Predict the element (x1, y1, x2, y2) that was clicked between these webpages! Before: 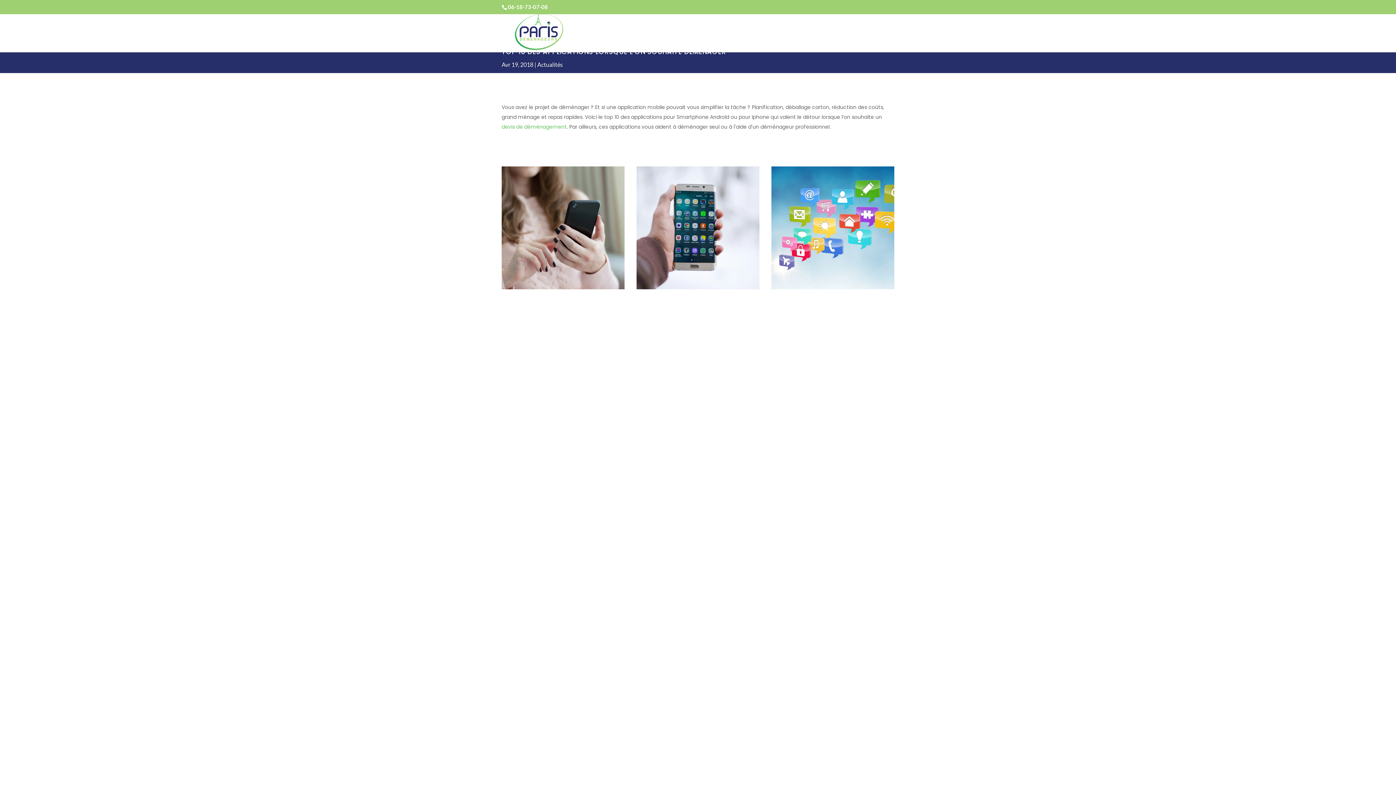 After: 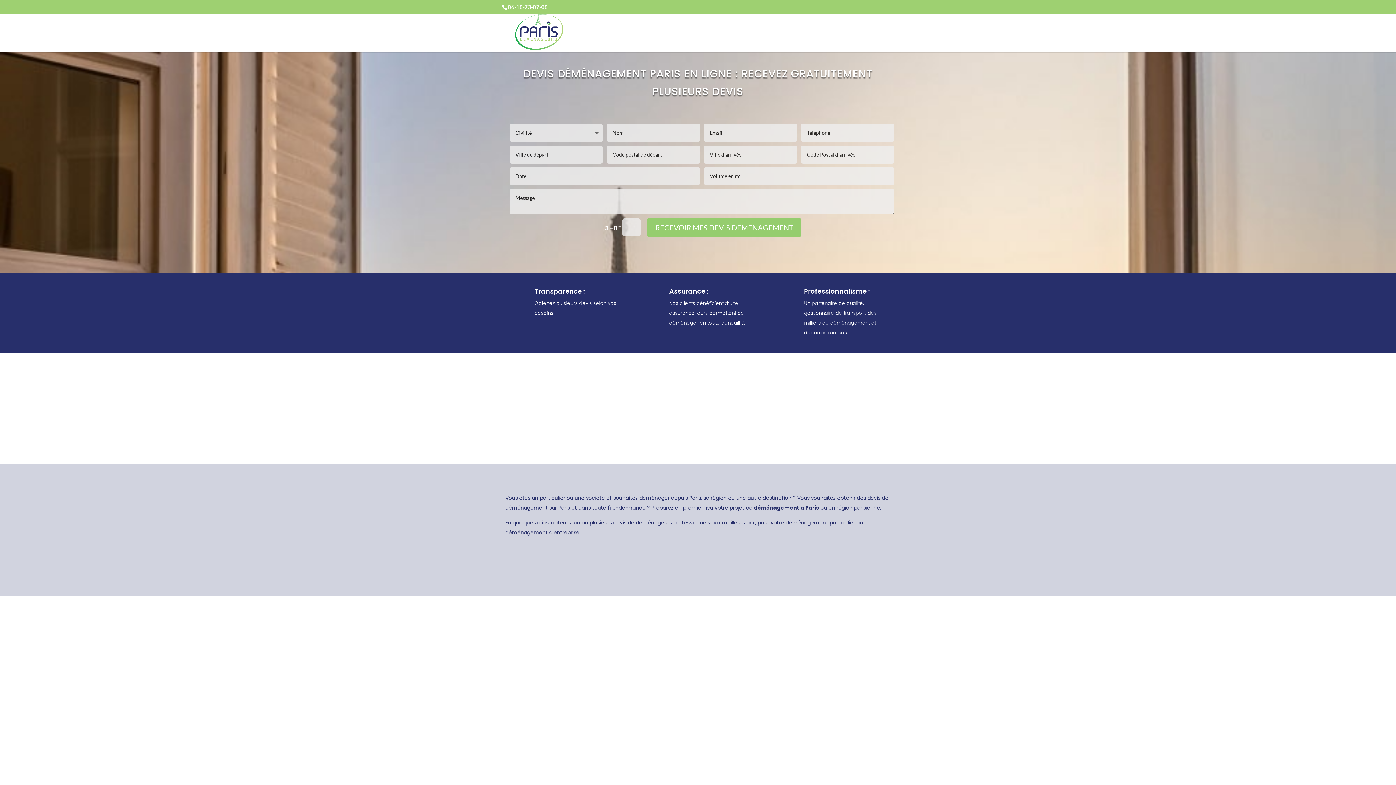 Action: label: devis de déménagement bbox: (501, 123, 566, 130)